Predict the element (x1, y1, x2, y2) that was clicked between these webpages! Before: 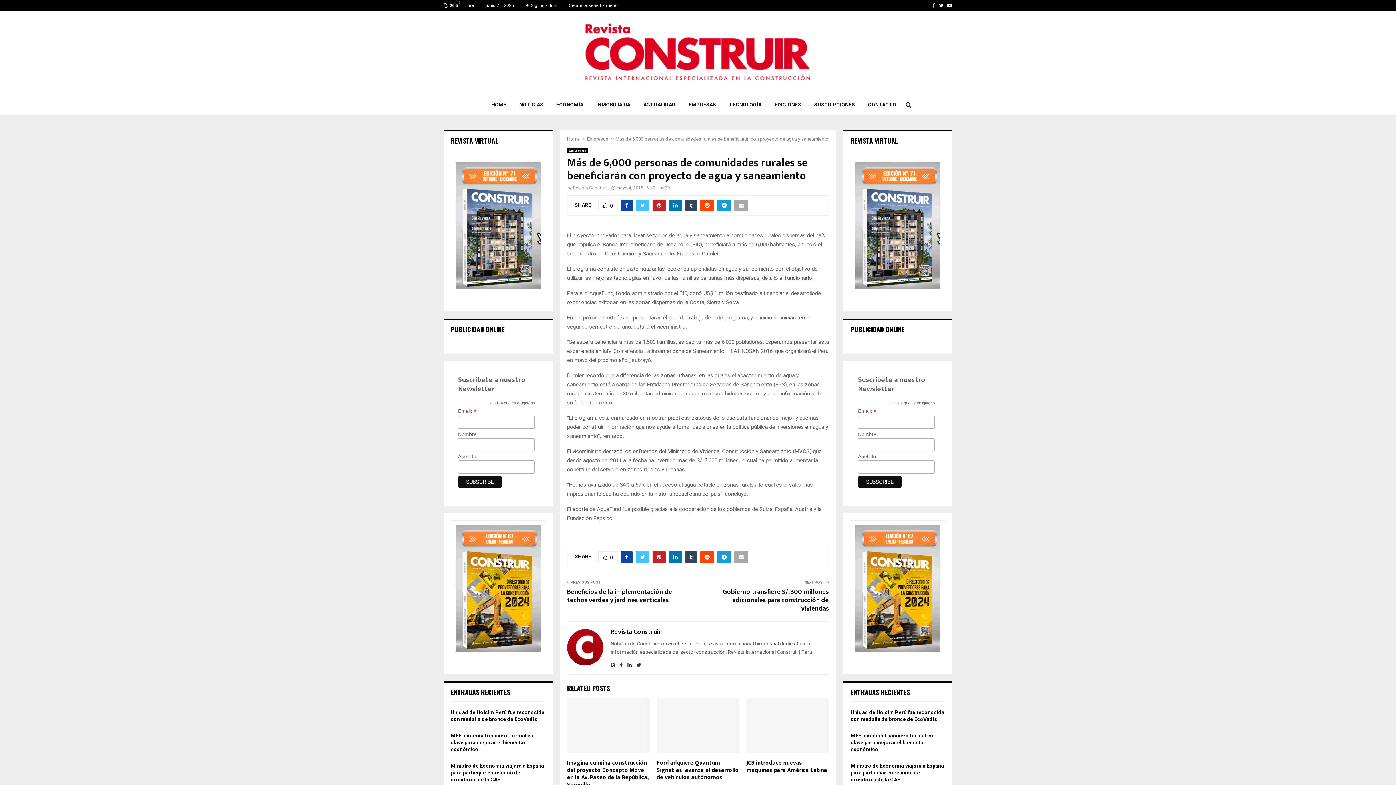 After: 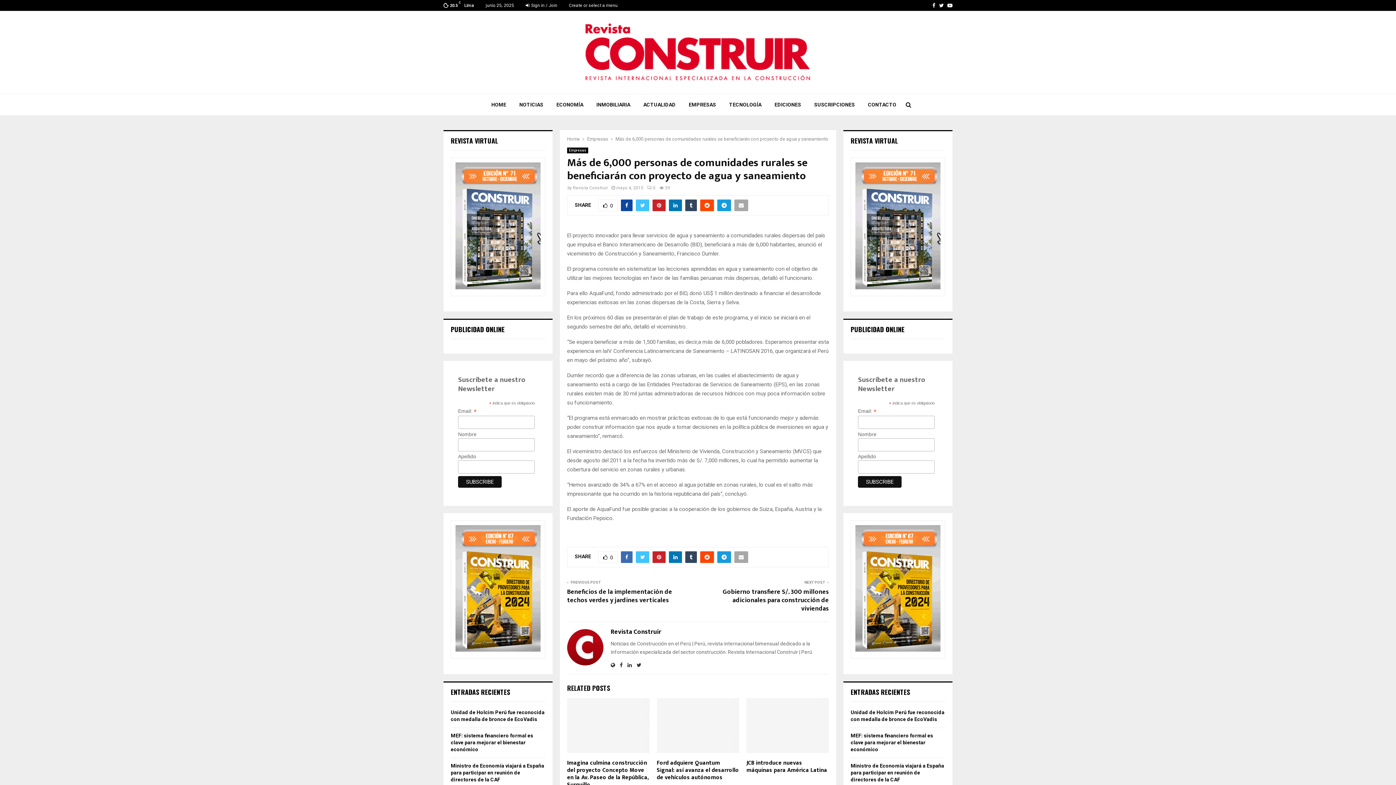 Action: bbox: (621, 551, 632, 563)